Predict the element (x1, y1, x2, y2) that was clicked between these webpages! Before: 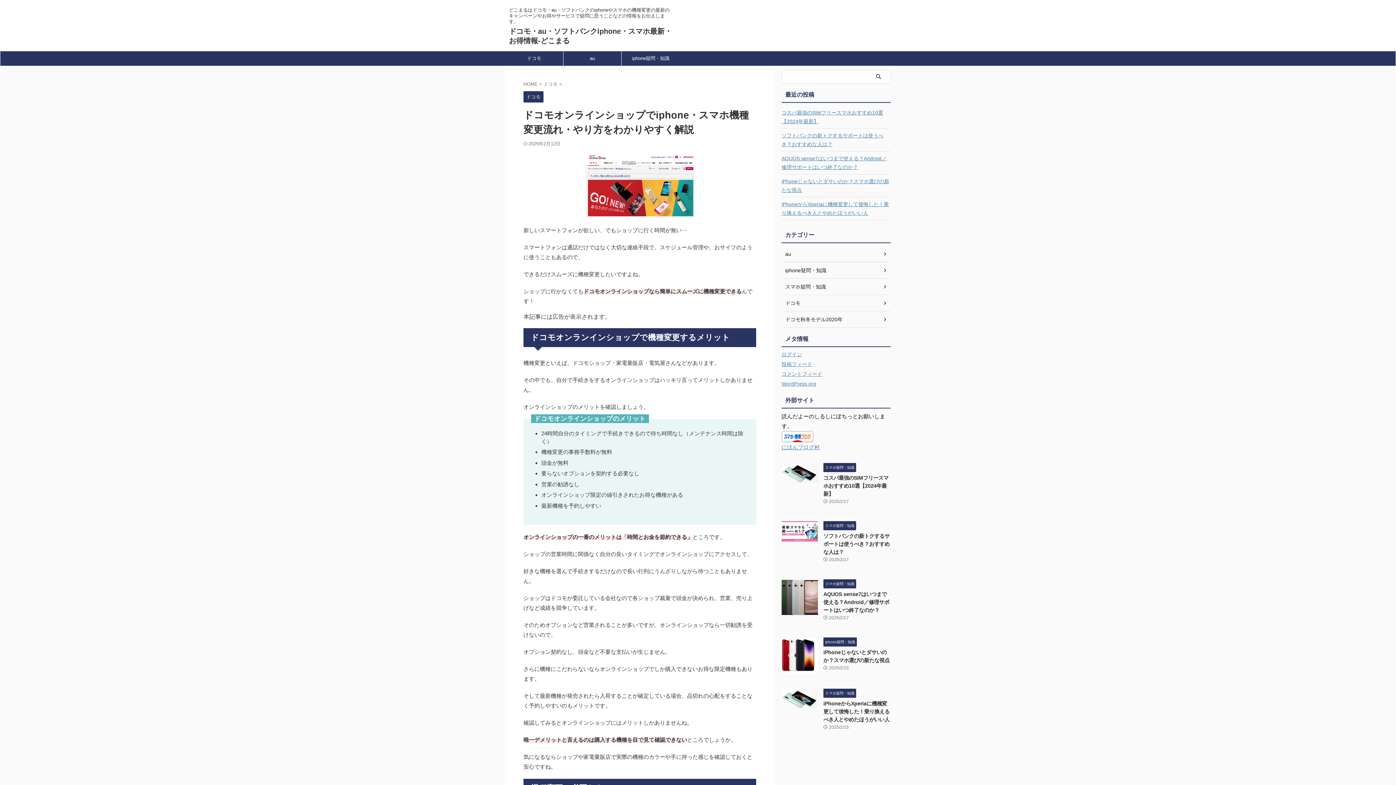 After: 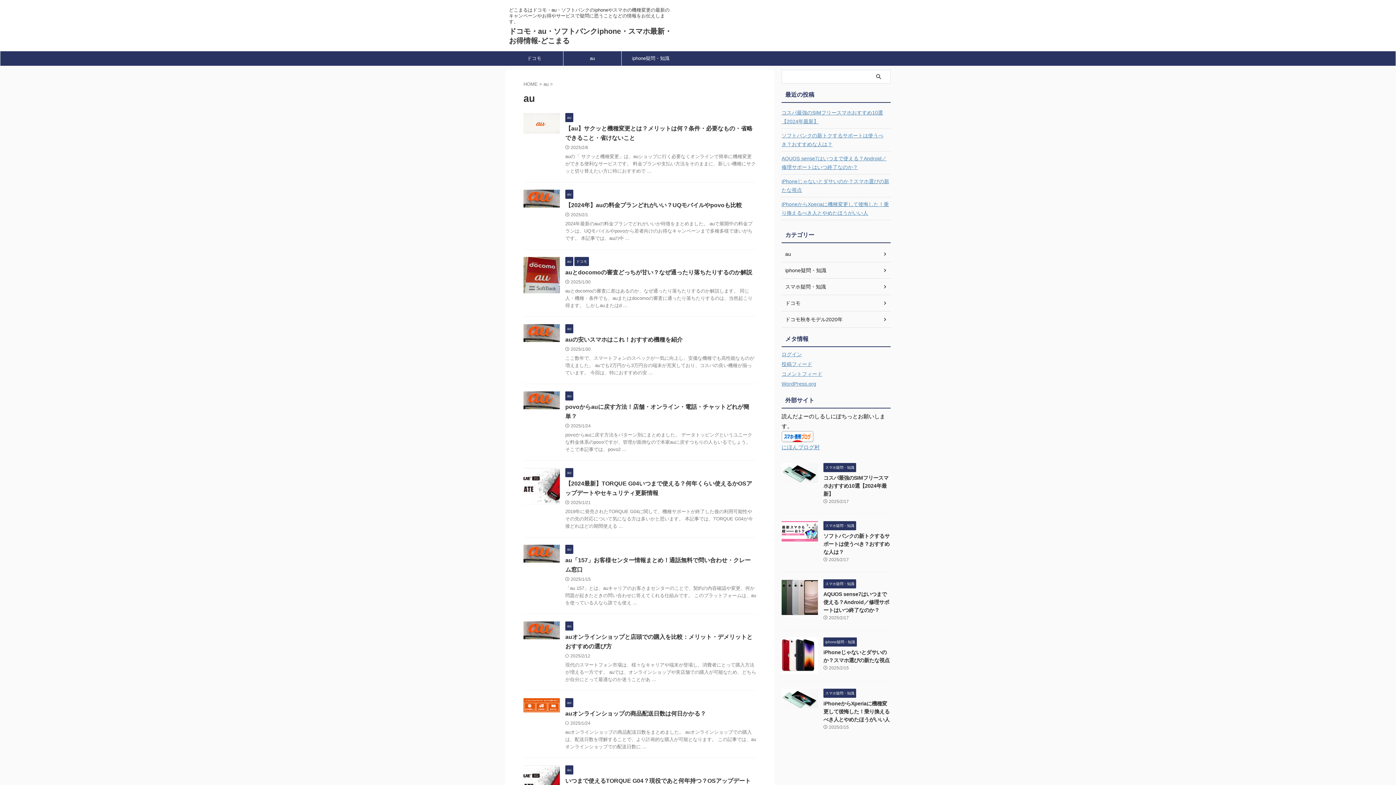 Action: label: au bbox: (563, 51, 621, 65)